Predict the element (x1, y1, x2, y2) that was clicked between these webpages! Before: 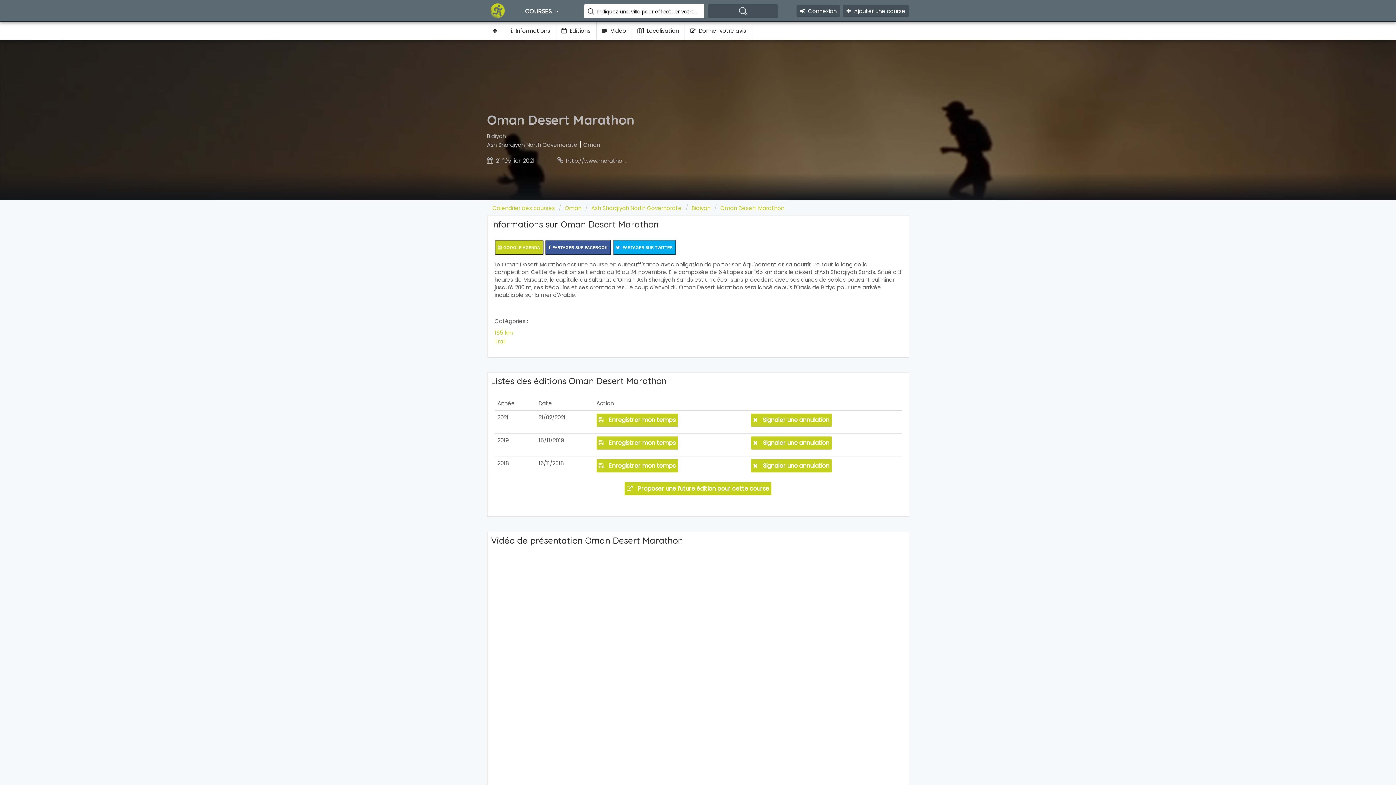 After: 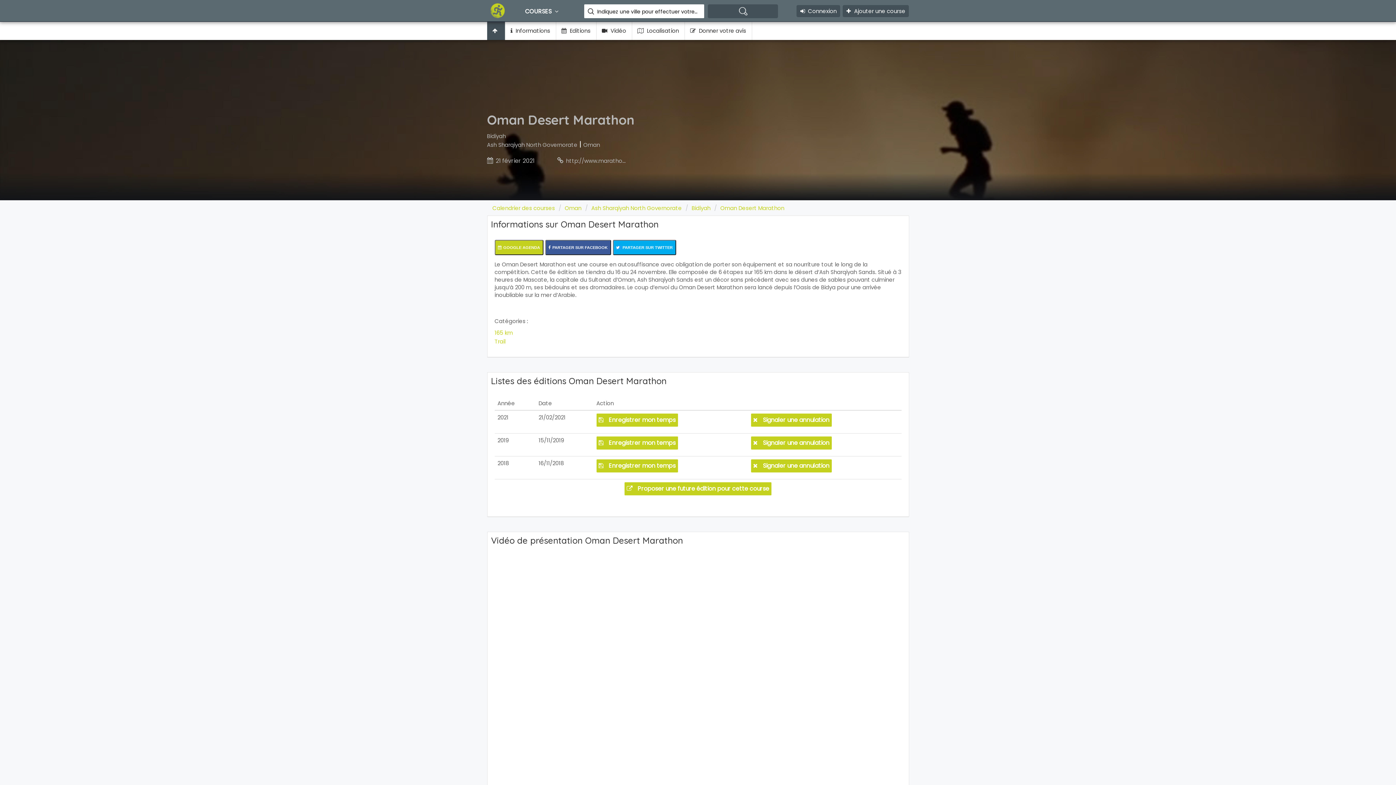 Action: bbox: (487, 21, 505, 40)